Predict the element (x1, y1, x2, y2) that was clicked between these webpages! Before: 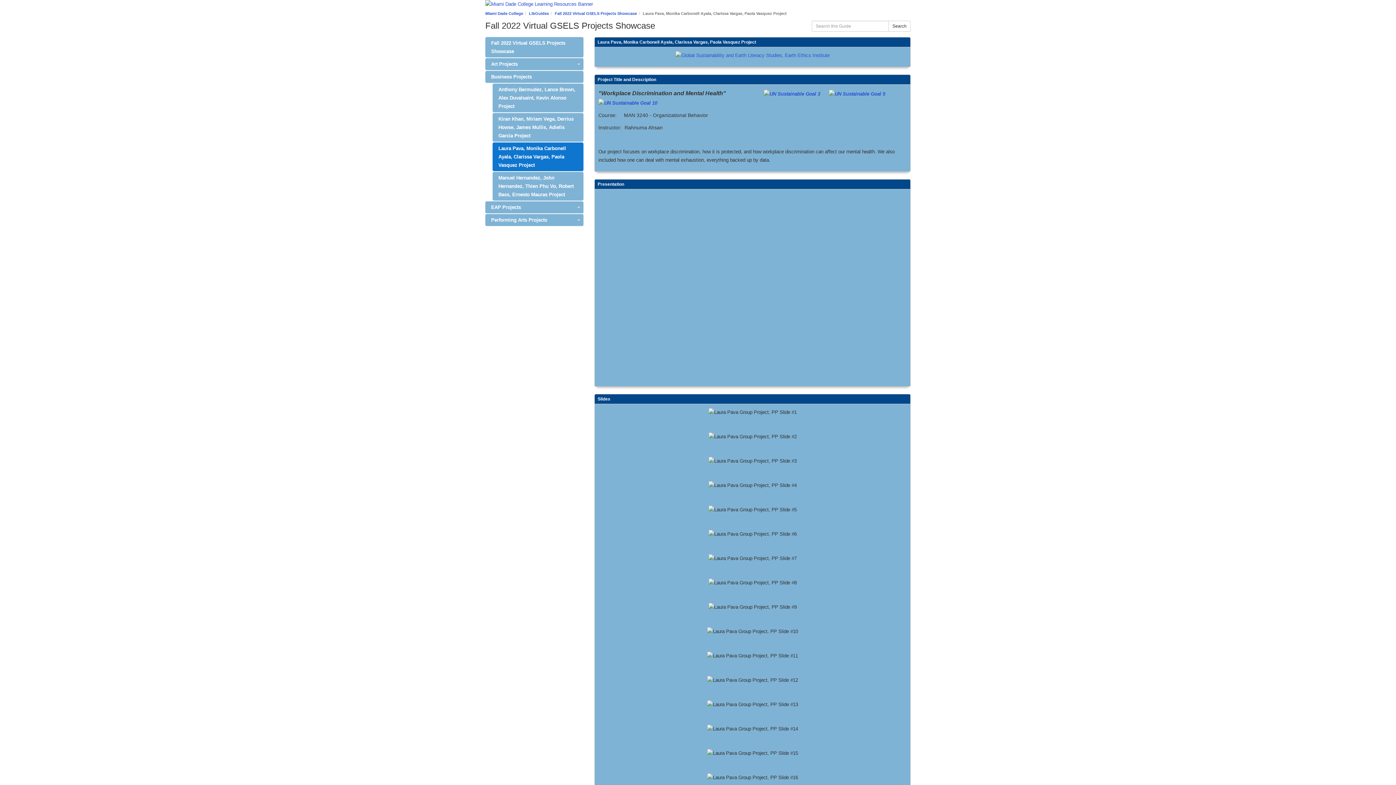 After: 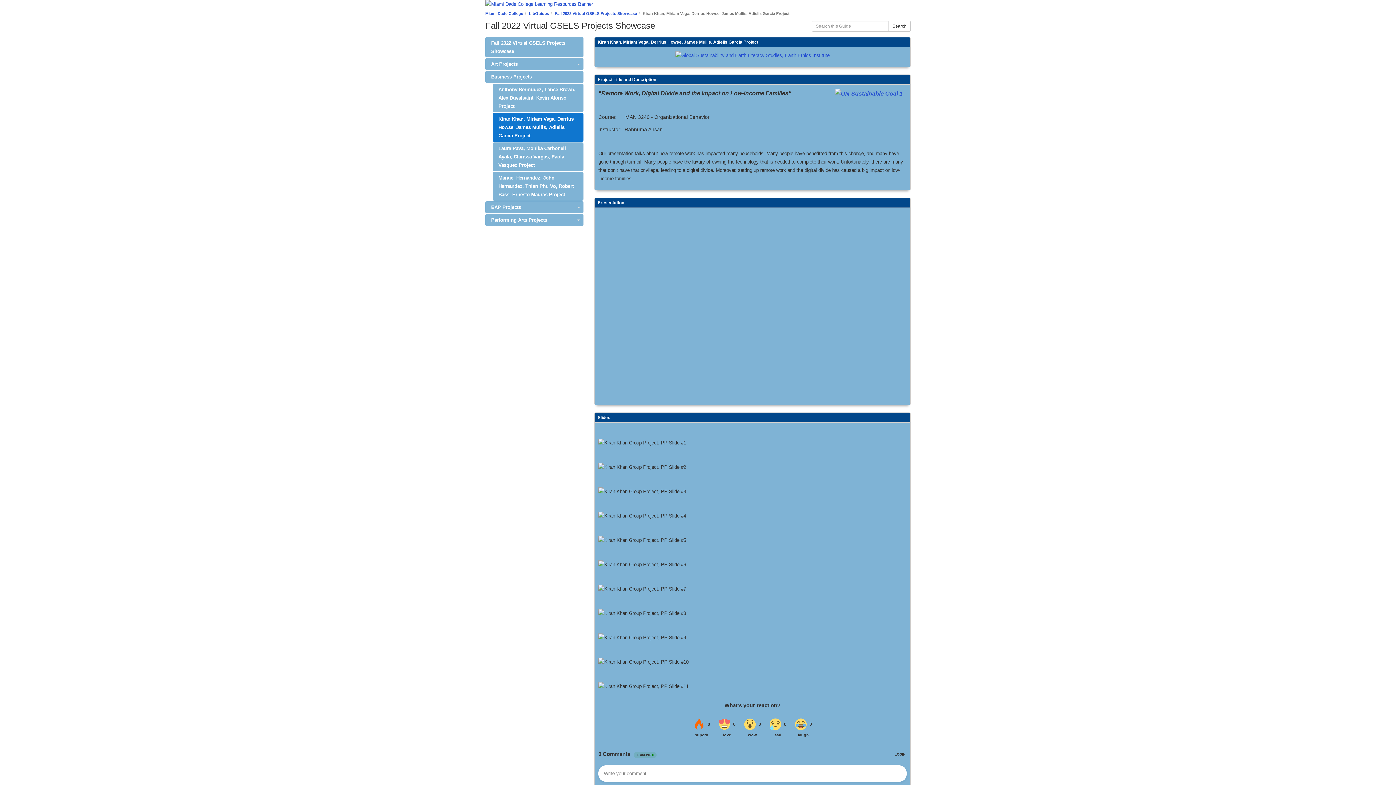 Action: label: Kiran Khan, Miriam Vega, Derrius Howse, James Mullis, Adielis Garcia Project bbox: (492, 113, 583, 141)